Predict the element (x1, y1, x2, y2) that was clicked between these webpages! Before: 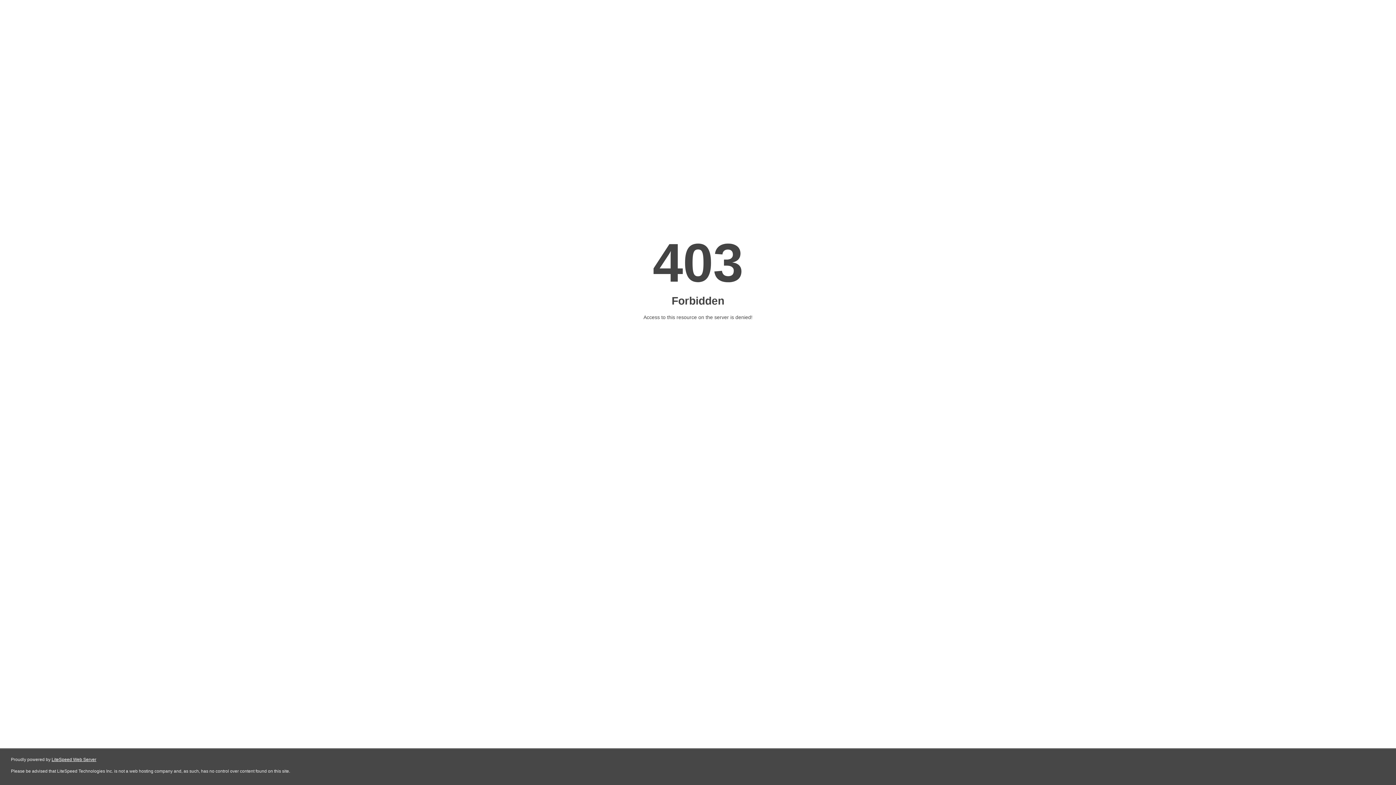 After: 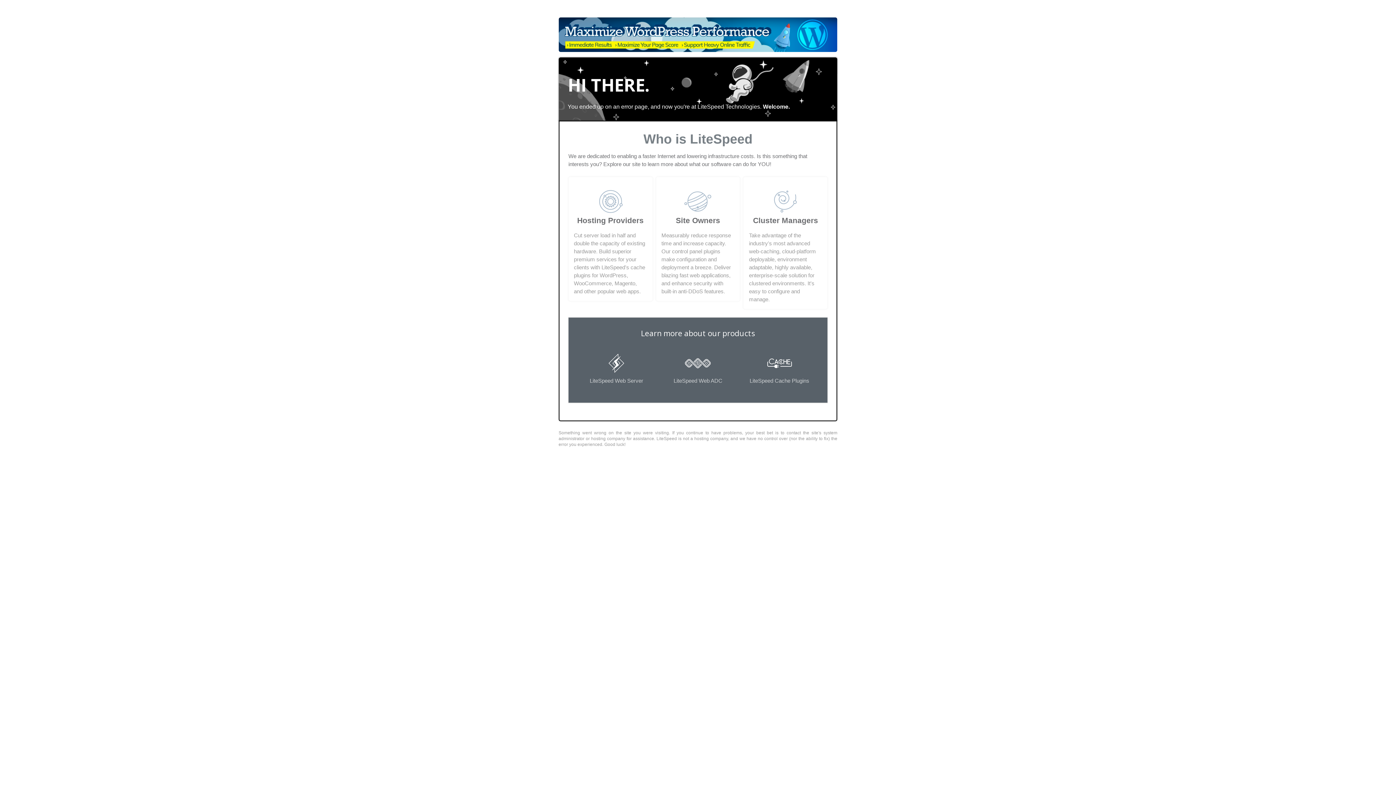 Action: label: LiteSpeed Web Server bbox: (51, 757, 96, 762)